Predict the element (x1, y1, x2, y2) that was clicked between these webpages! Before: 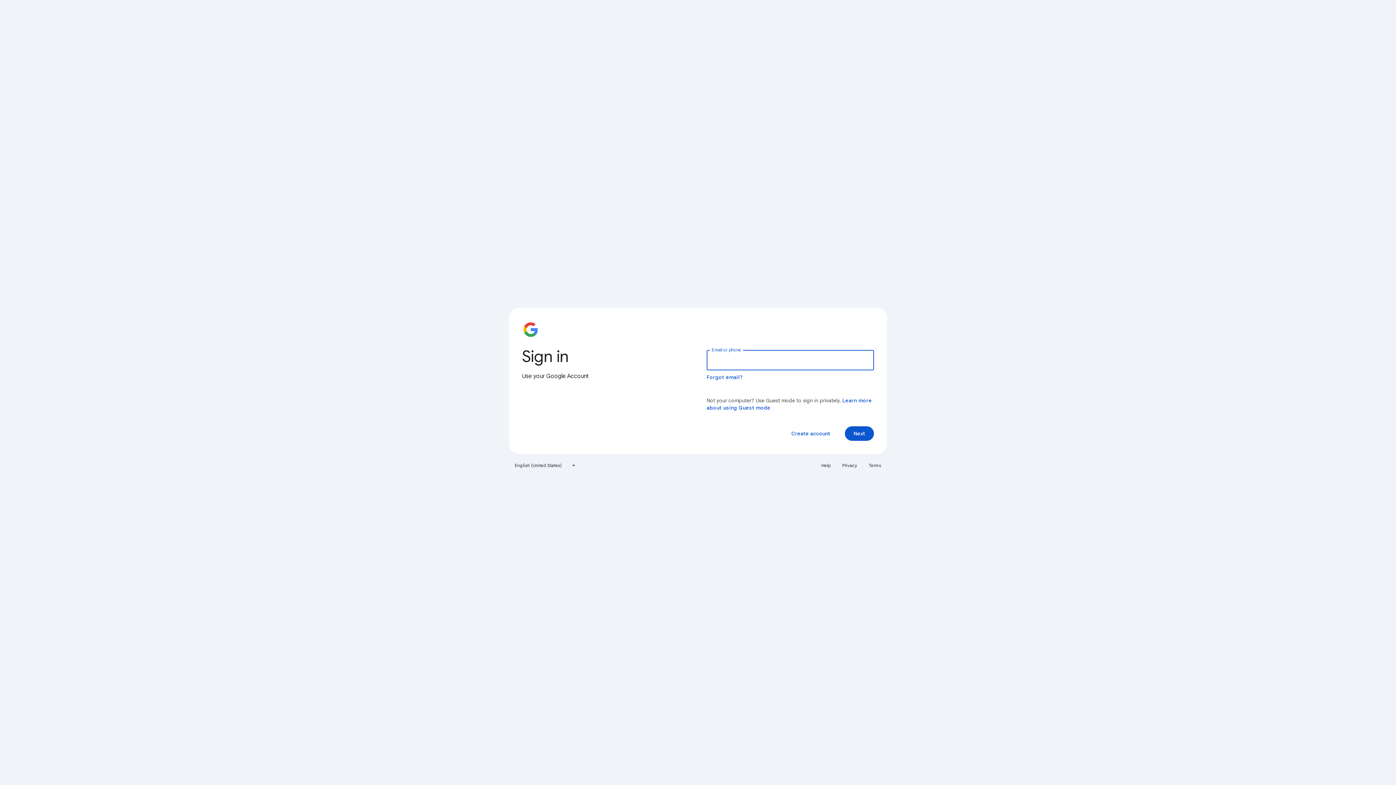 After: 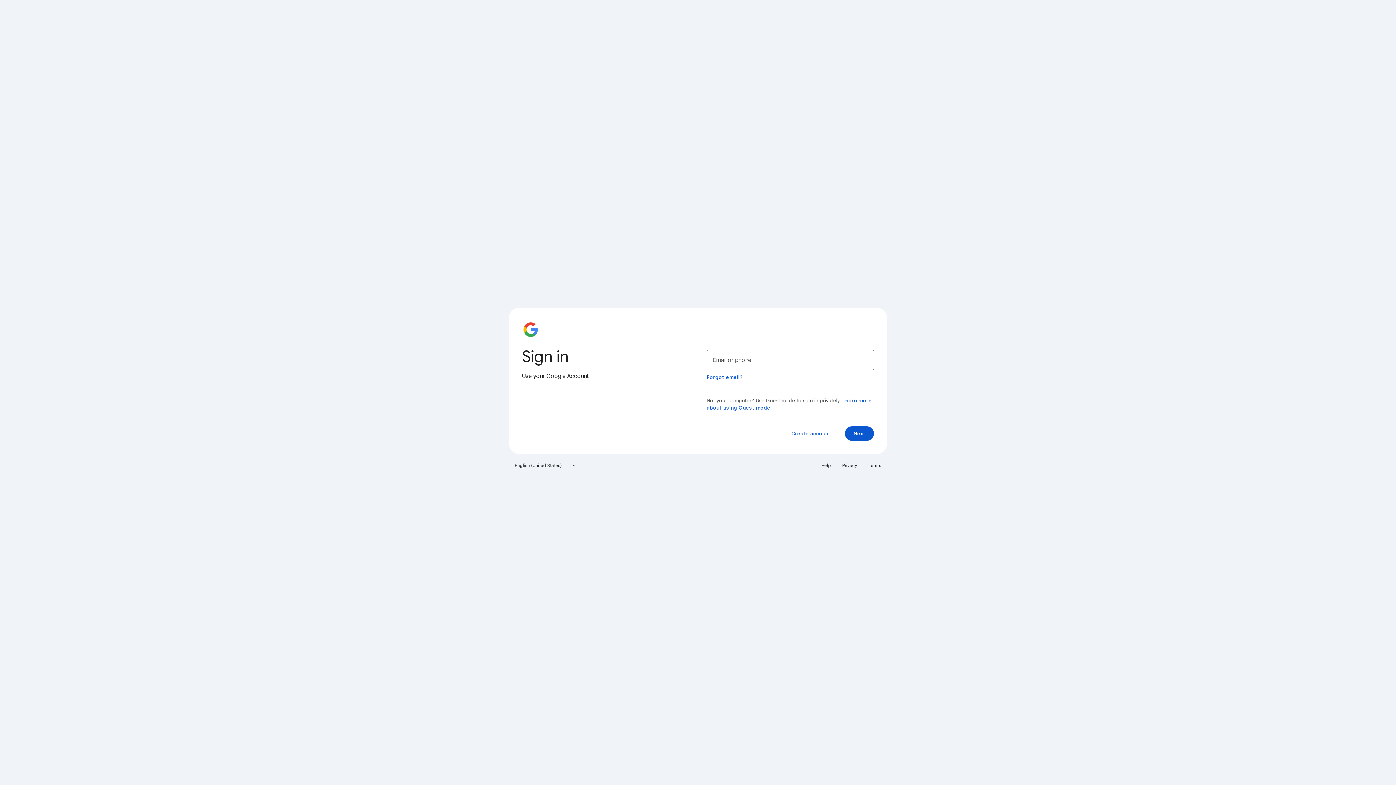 Action: label: Privacy bbox: (838, 460, 861, 471)